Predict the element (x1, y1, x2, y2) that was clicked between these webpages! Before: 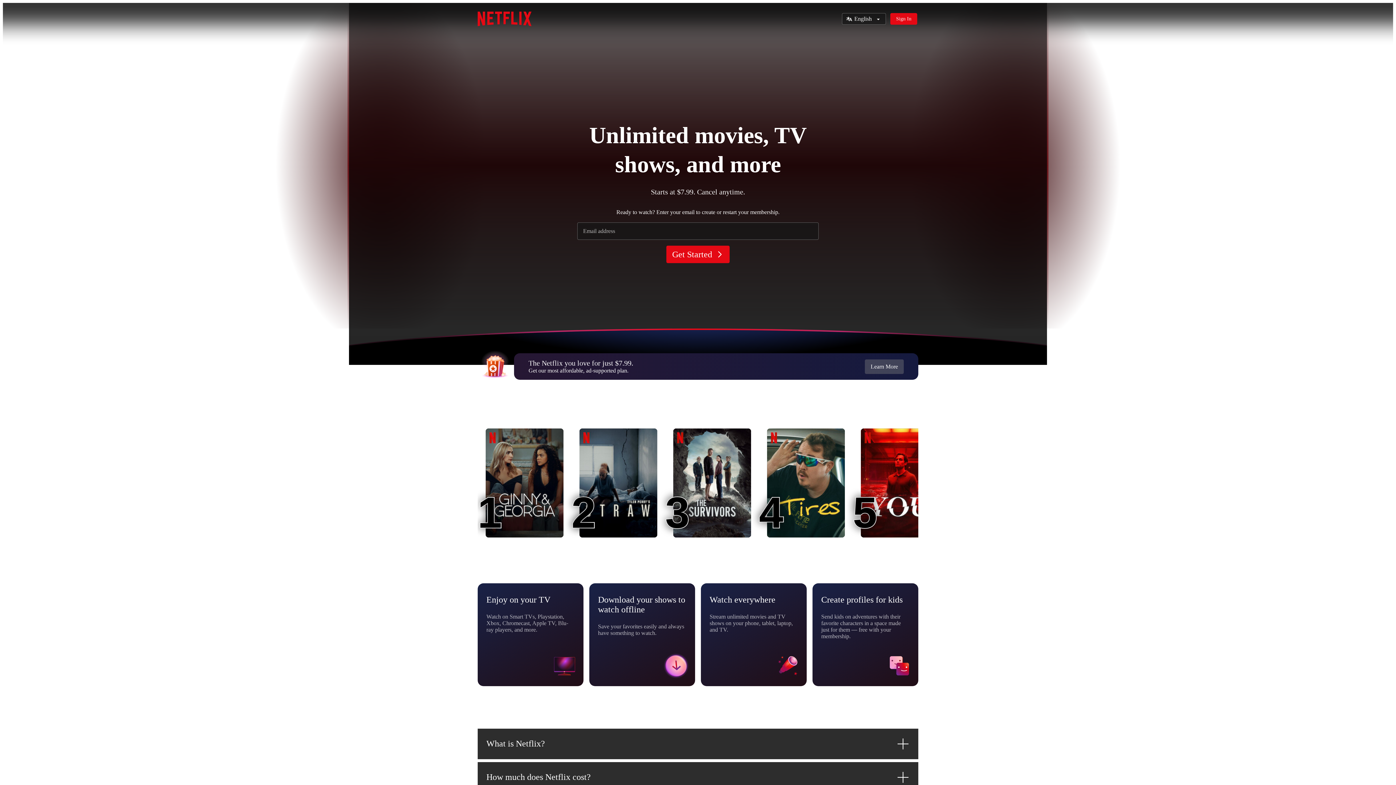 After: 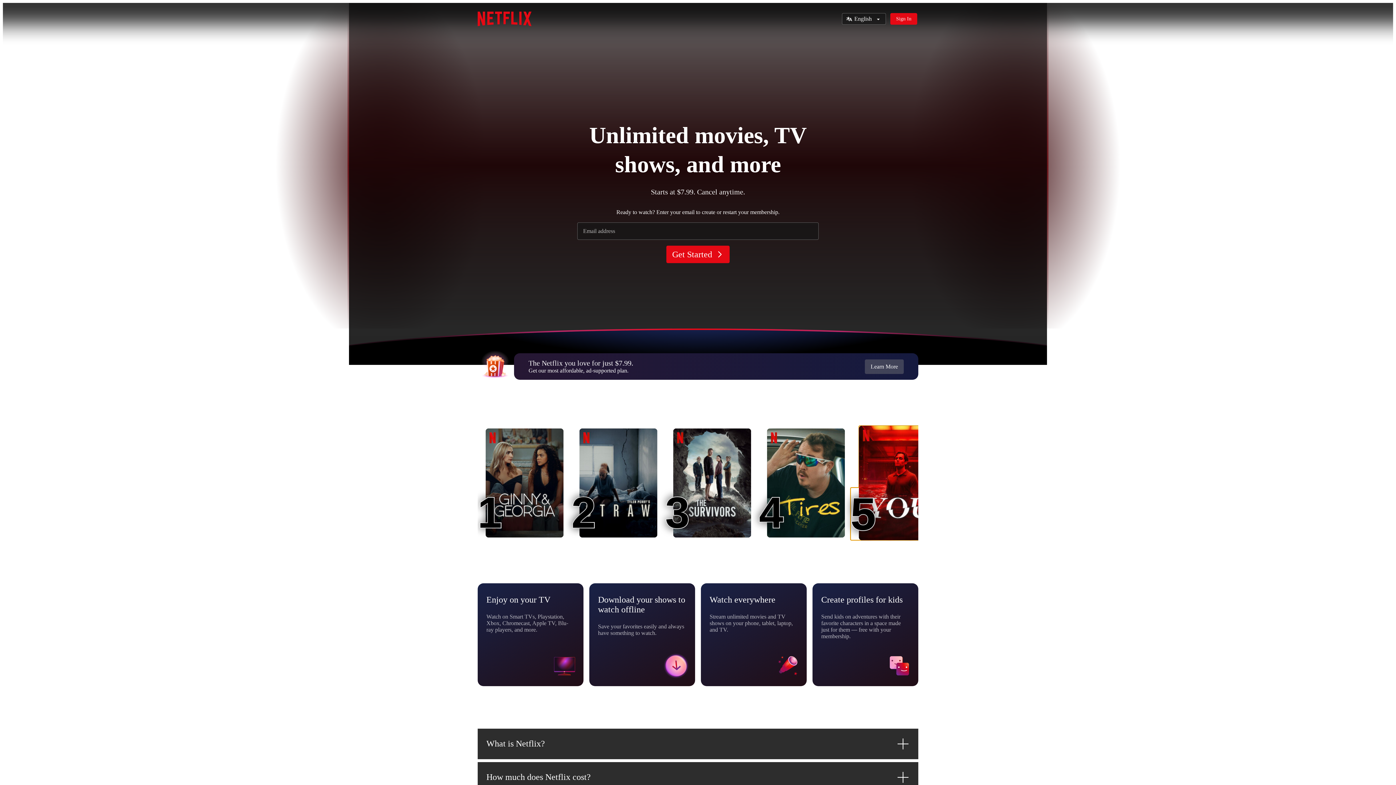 Action: label: You
5
5 bbox: (861, 428, 938, 537)